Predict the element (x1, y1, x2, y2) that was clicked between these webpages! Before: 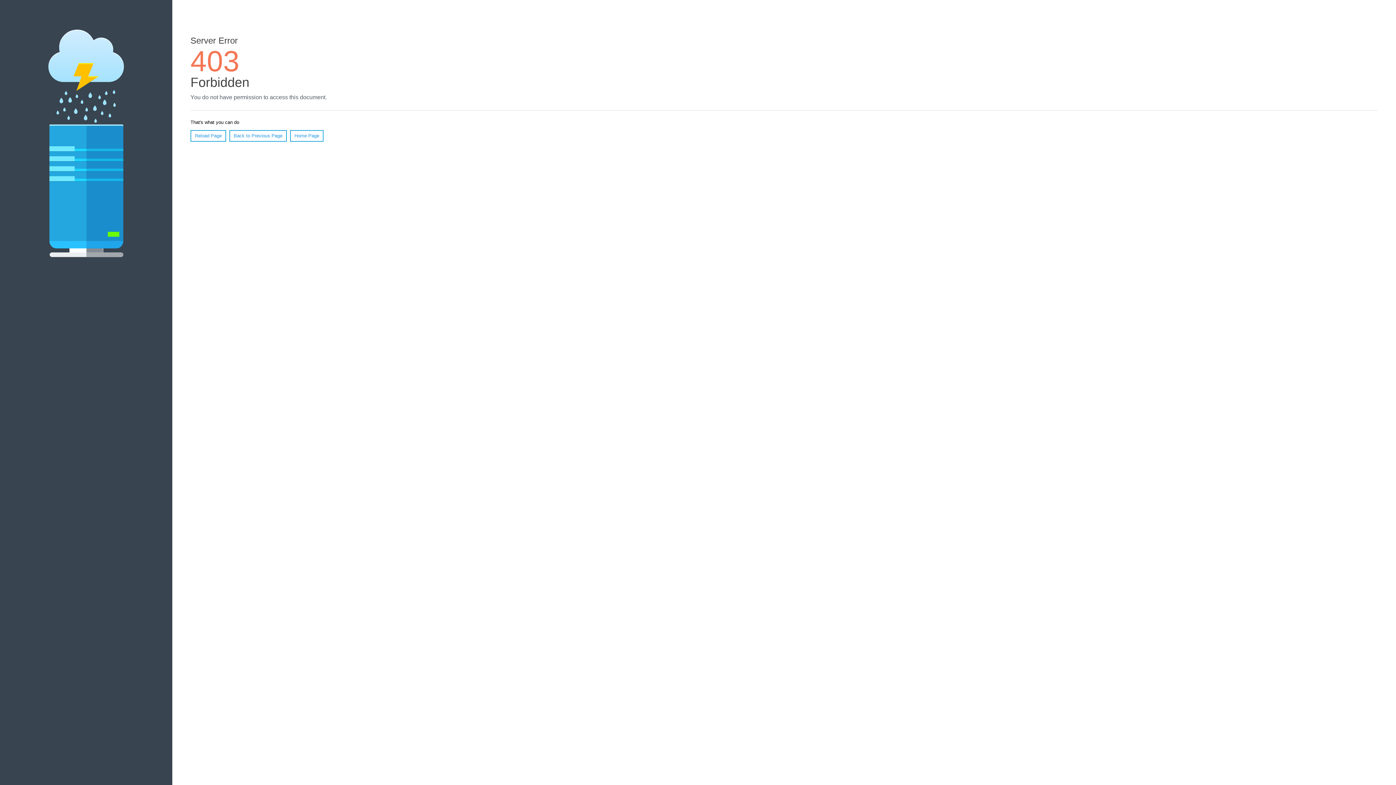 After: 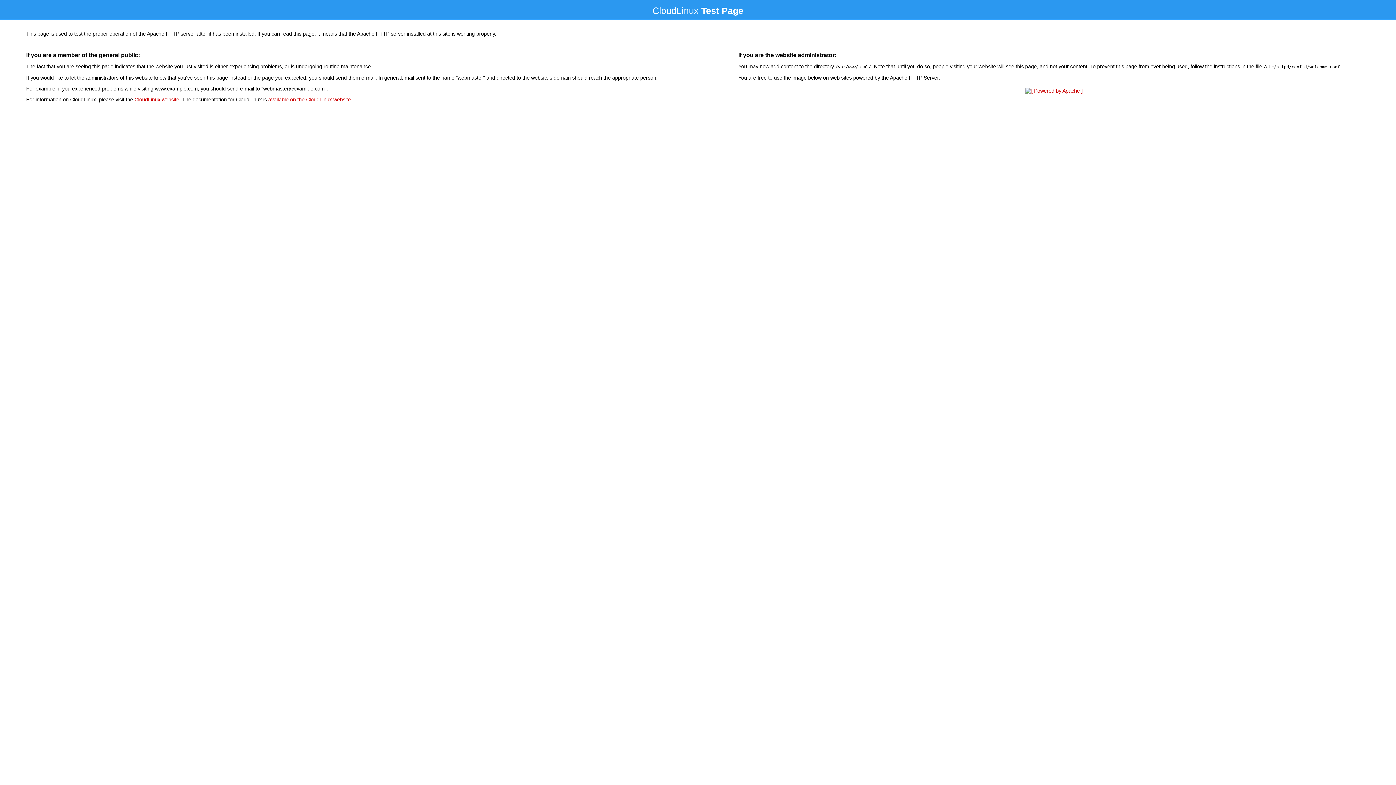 Action: bbox: (290, 130, 323, 141) label: Home Page